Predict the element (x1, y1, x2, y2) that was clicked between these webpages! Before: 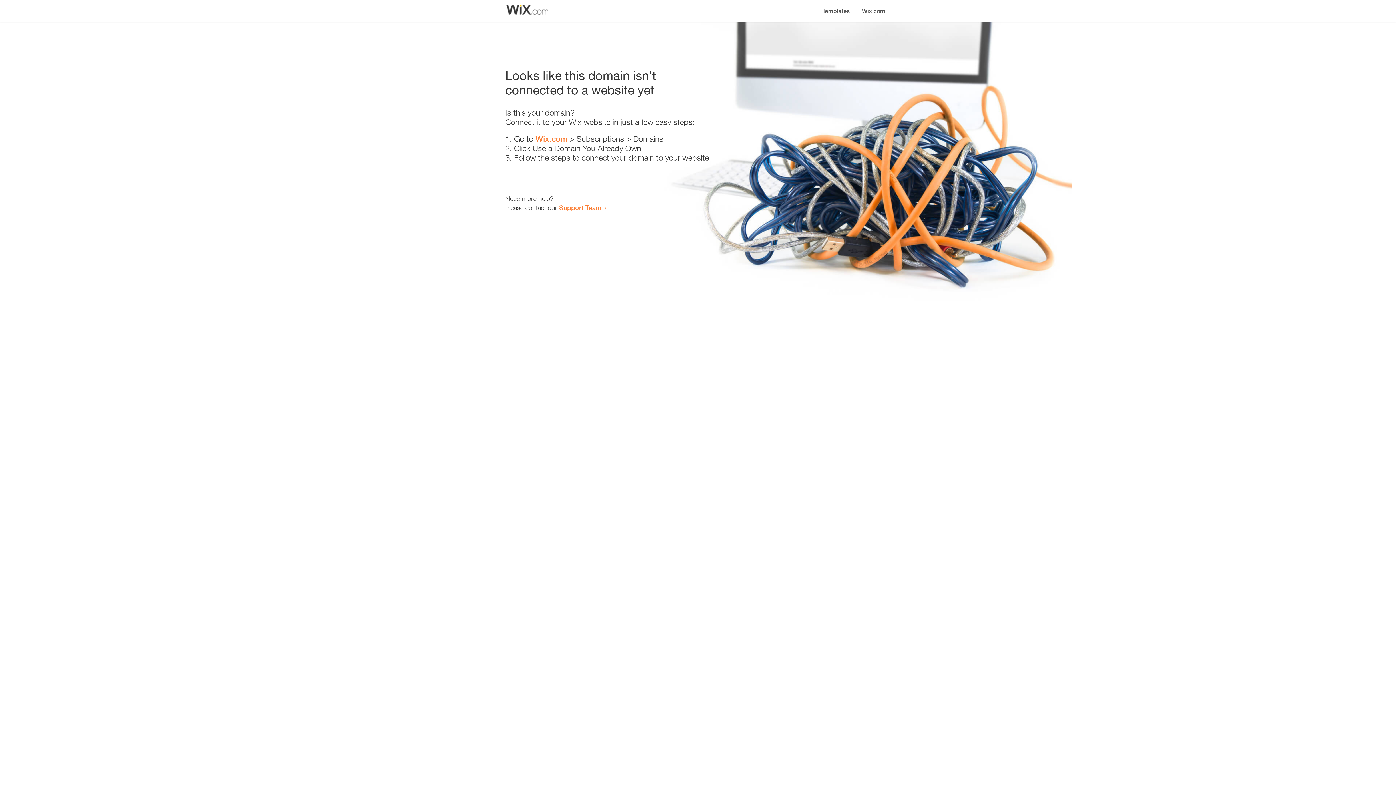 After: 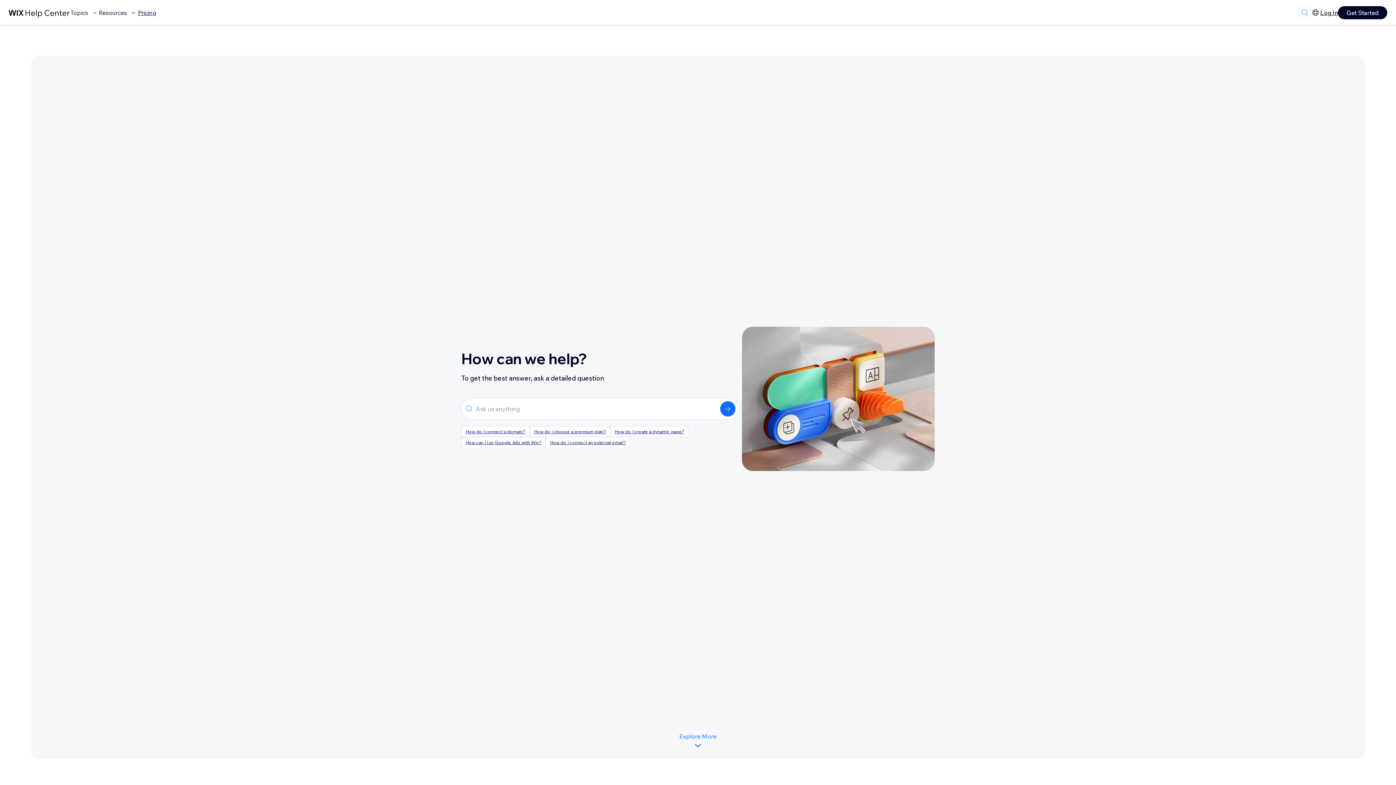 Action: label: Support Team bbox: (559, 203, 601, 211)